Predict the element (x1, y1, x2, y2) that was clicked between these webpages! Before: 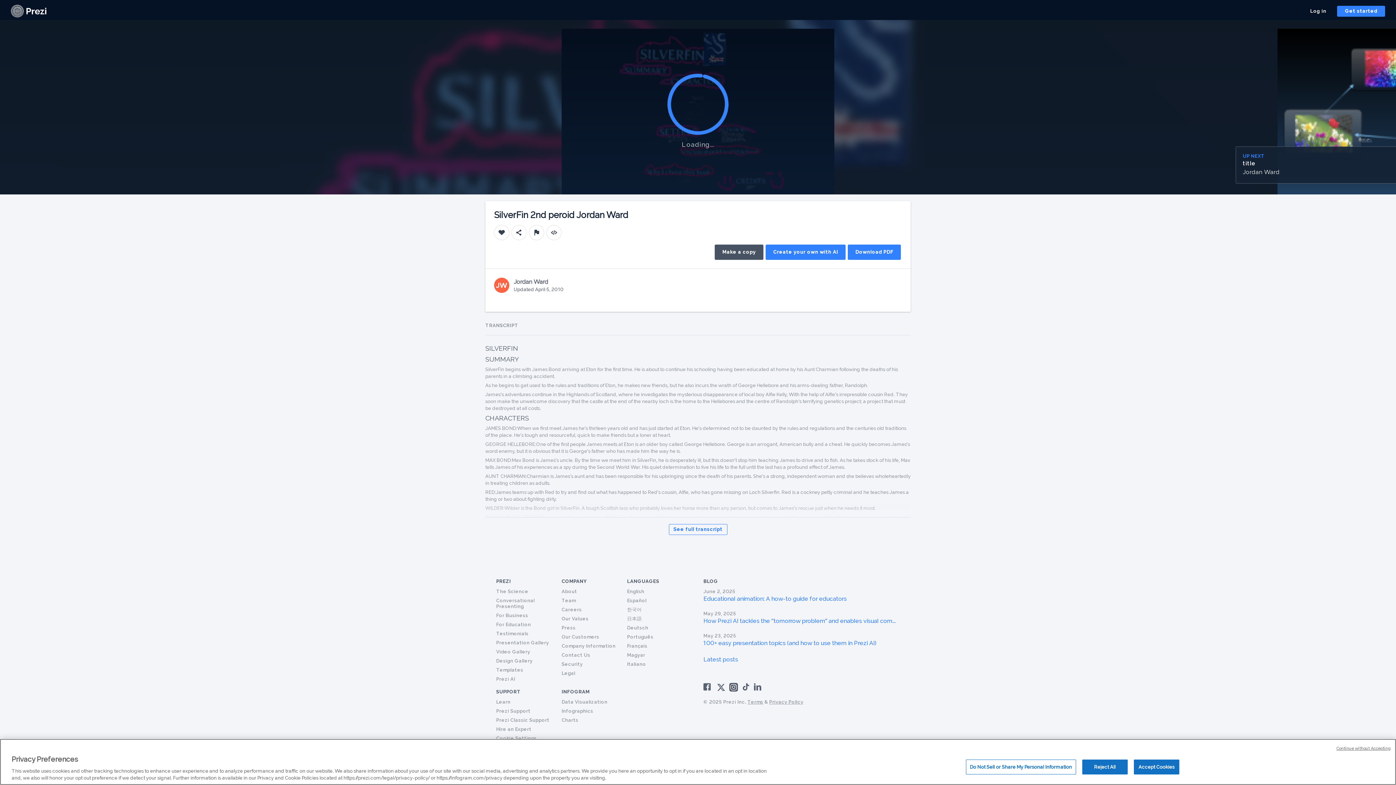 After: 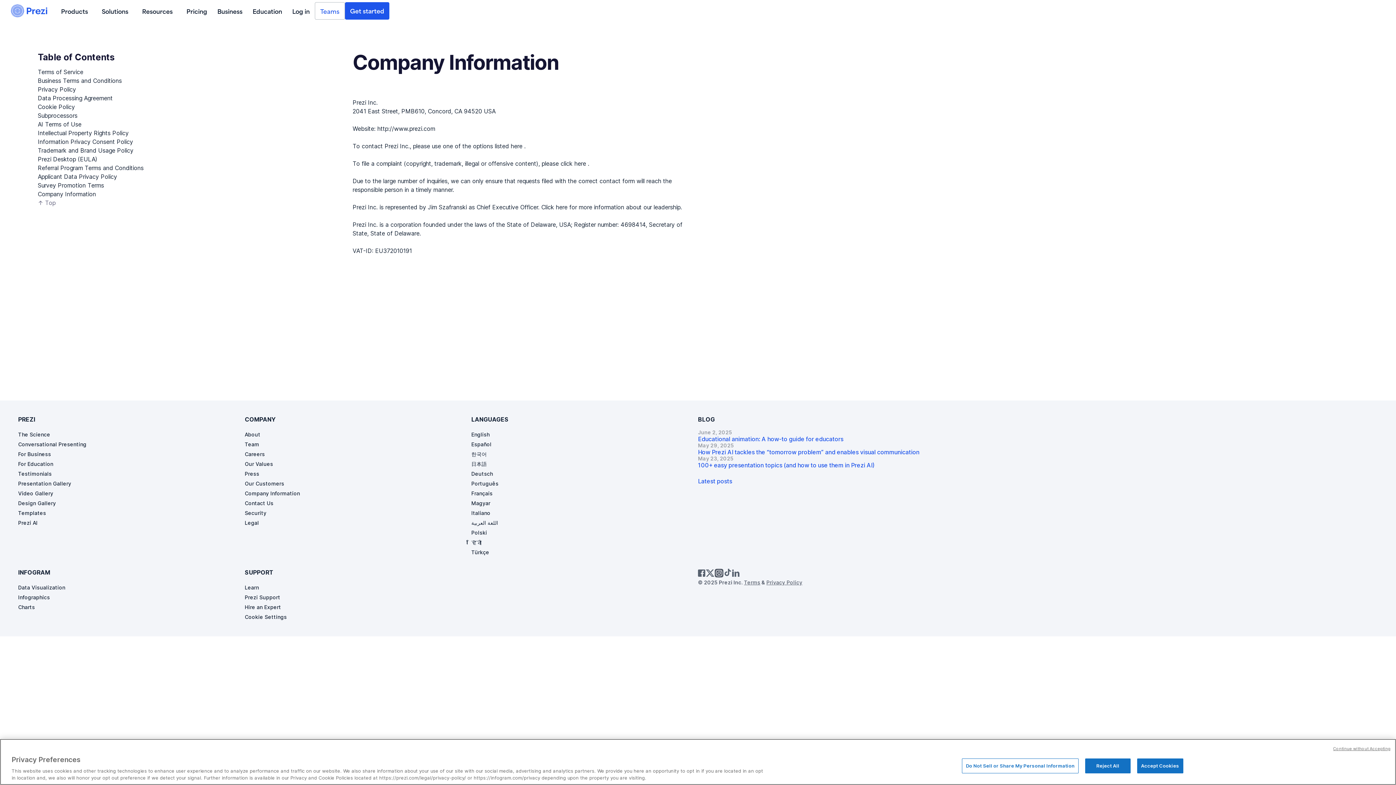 Action: bbox: (561, 643, 615, 649) label: Company Information